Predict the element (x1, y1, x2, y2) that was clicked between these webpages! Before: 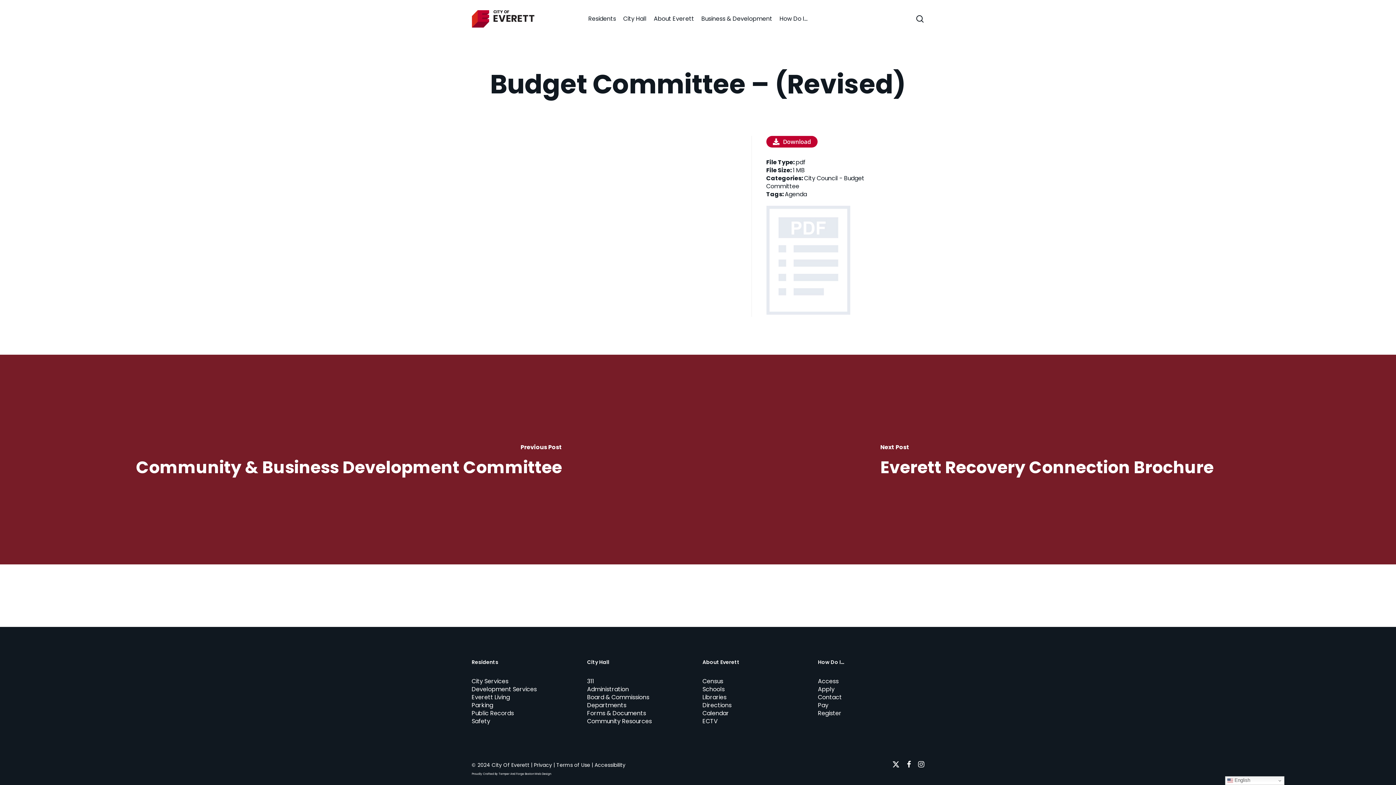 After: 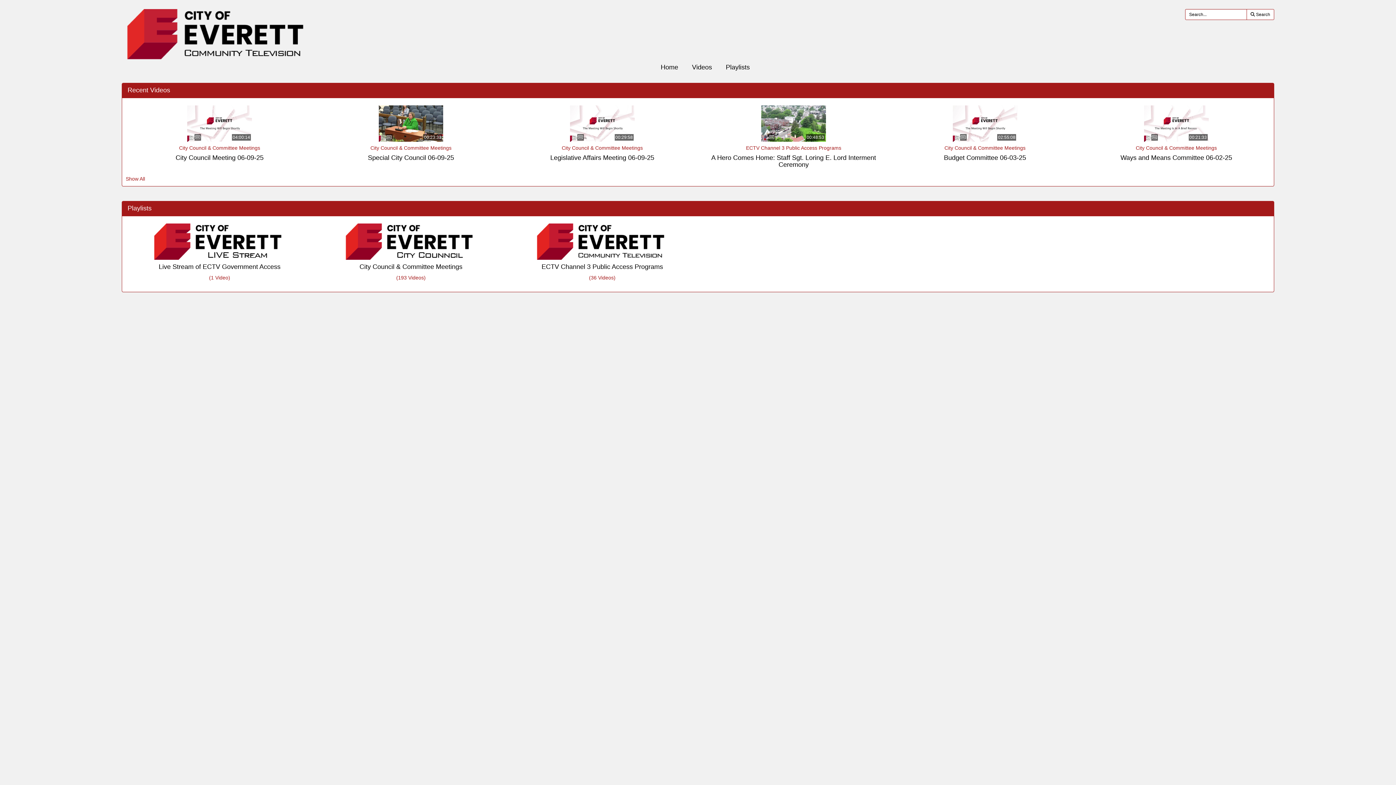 Action: label: ECTV bbox: (702, 717, 717, 725)